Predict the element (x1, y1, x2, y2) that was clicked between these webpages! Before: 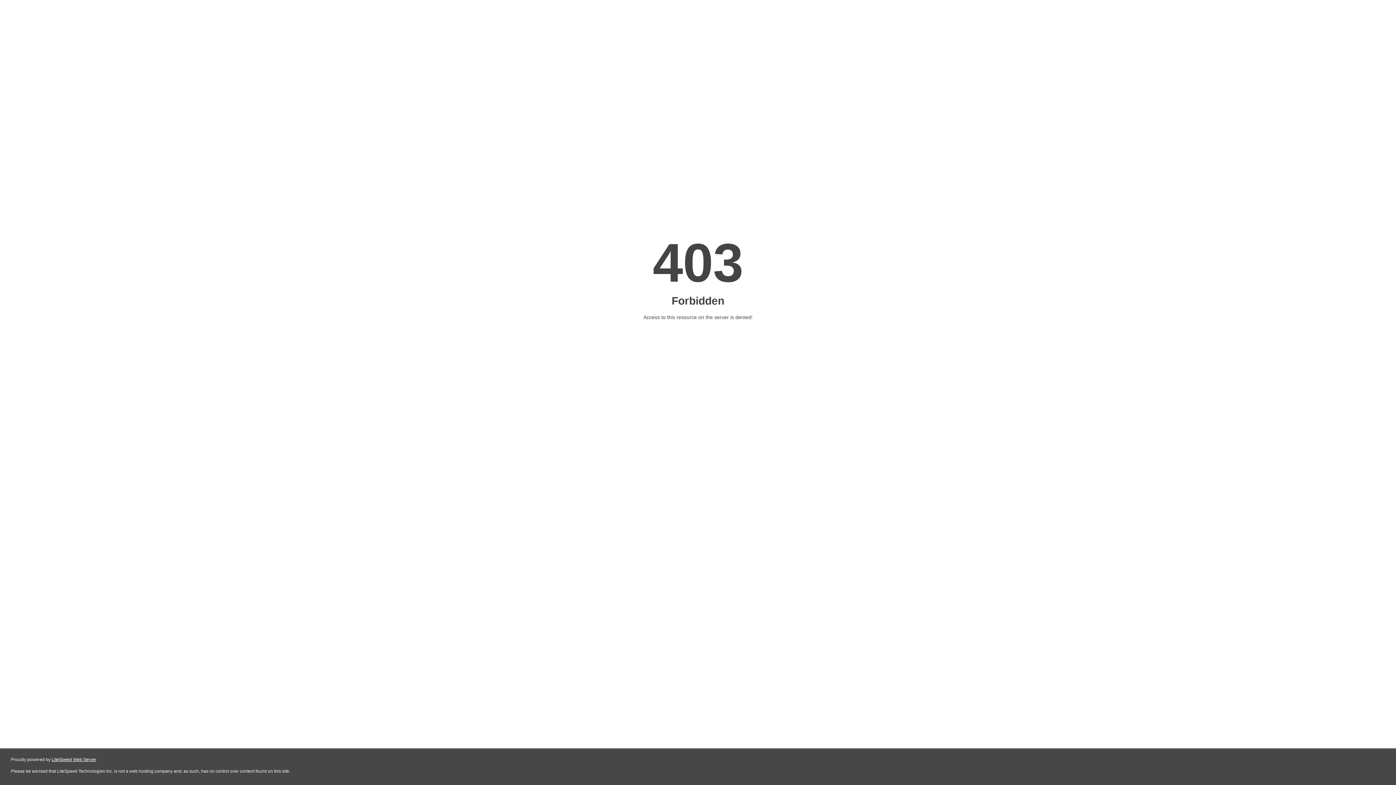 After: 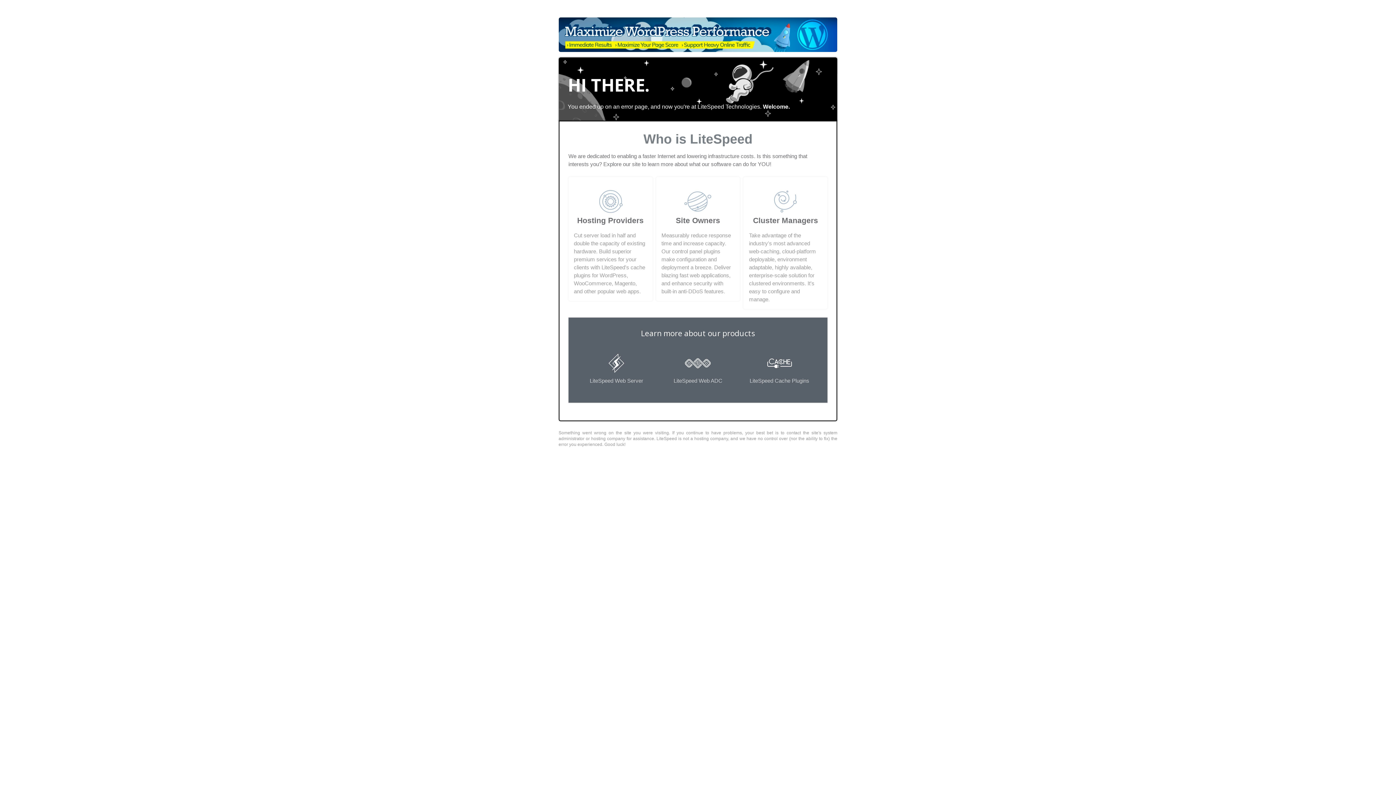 Action: label: LiteSpeed Web Server bbox: (51, 757, 96, 762)